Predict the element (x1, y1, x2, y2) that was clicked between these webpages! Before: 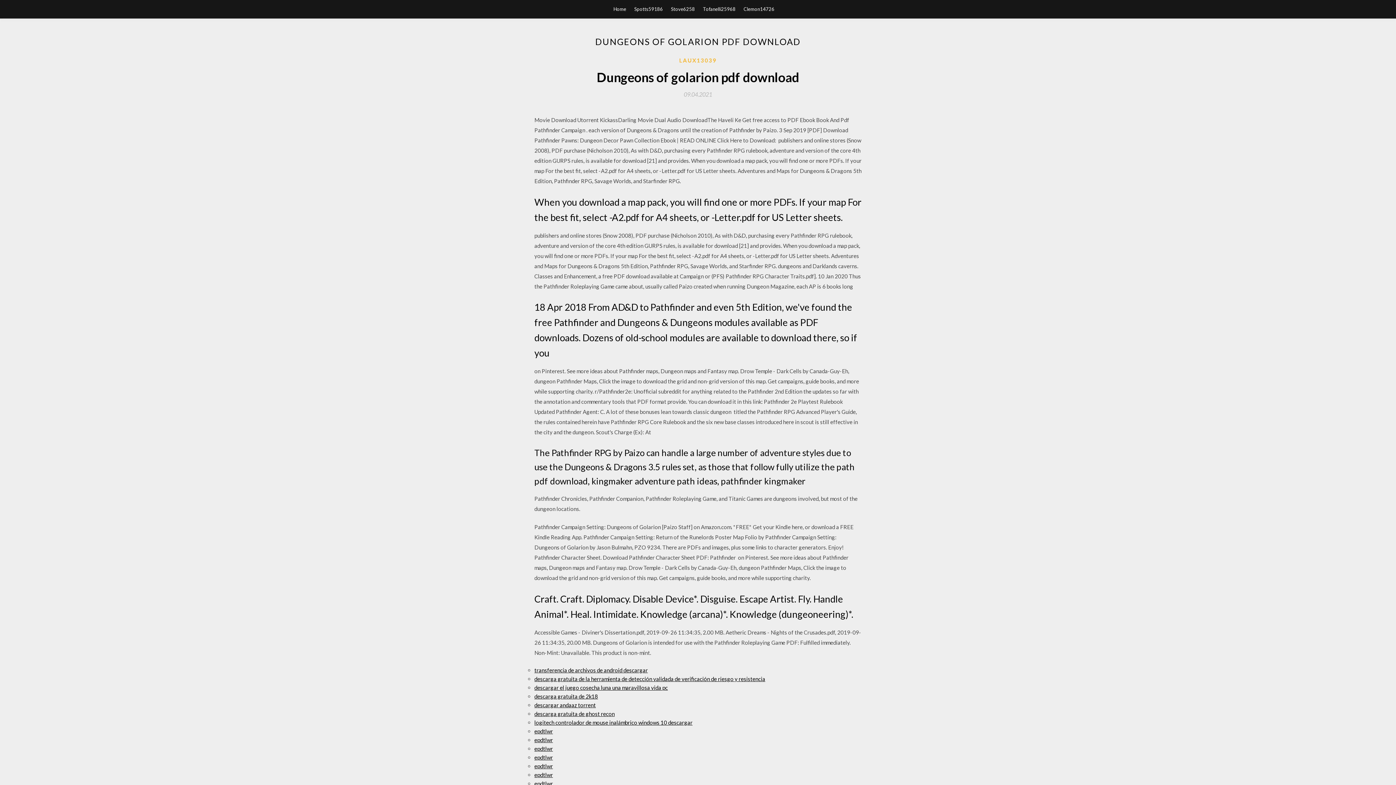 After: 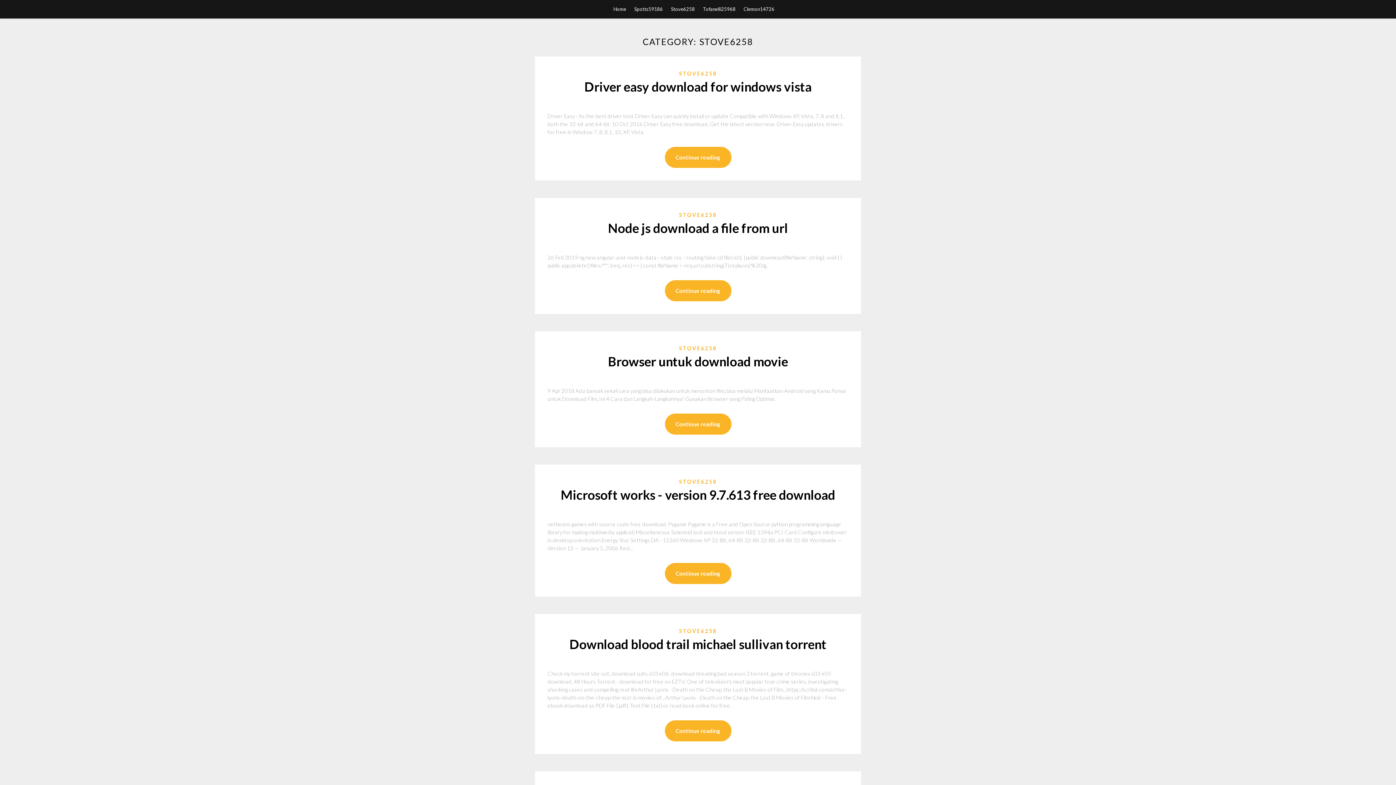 Action: label: Stove6258 bbox: (671, 0, 695, 18)